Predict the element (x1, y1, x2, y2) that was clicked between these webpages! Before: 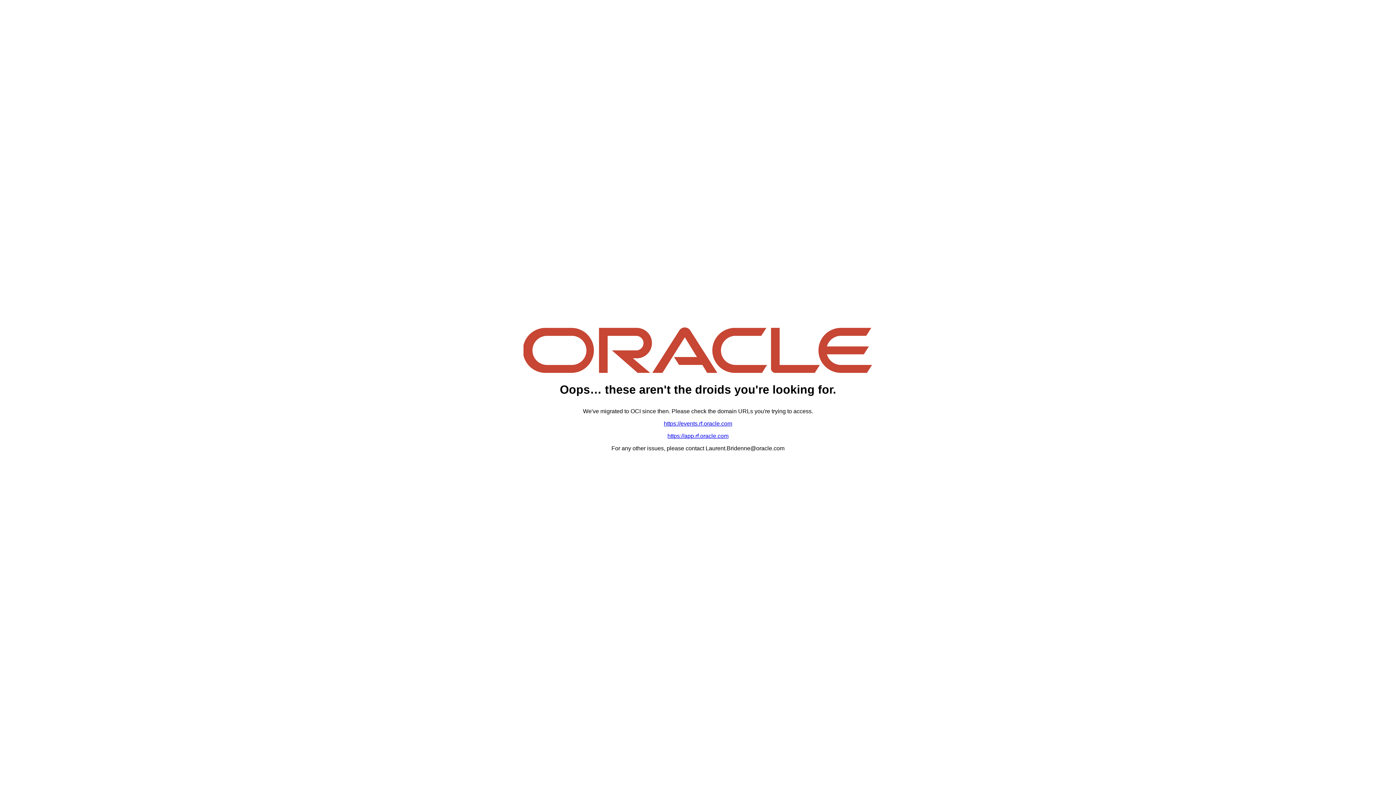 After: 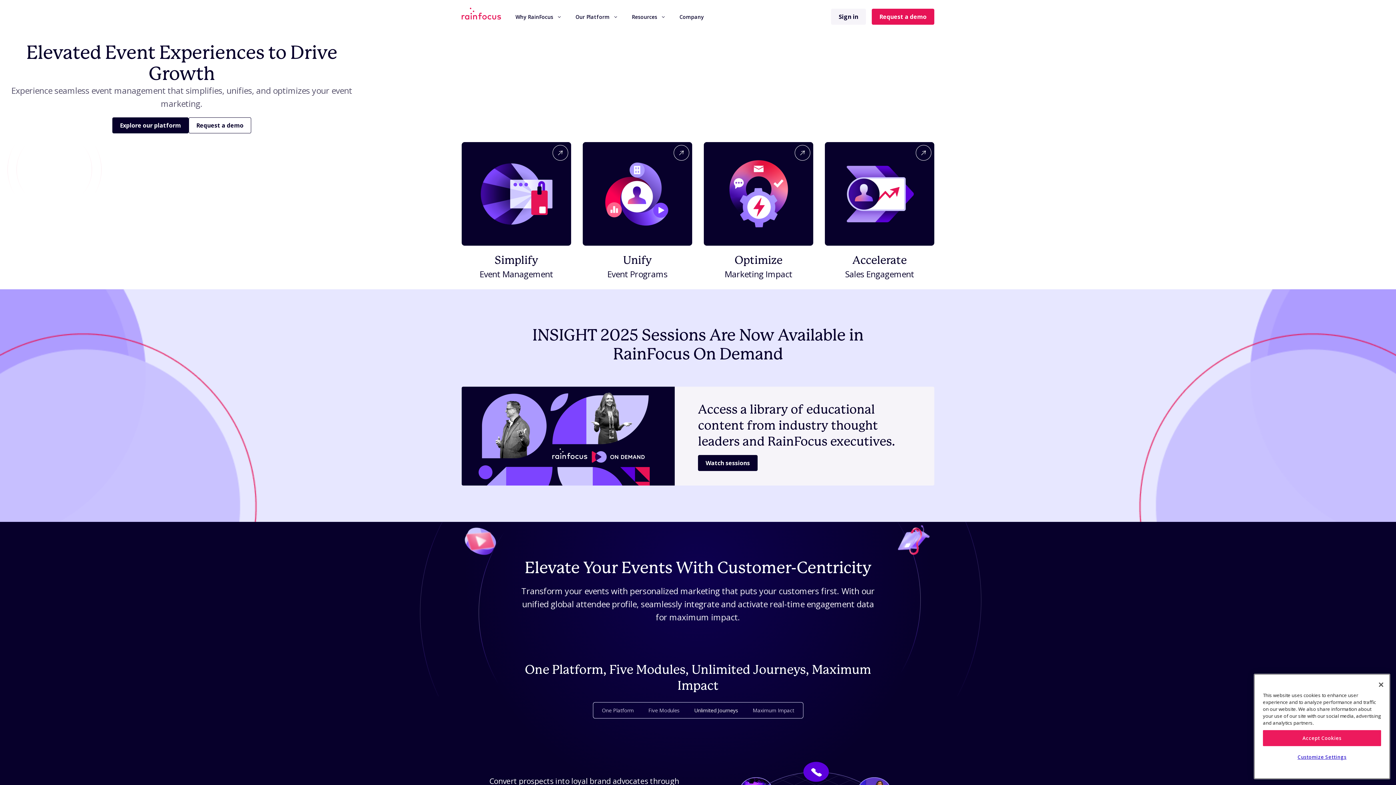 Action: label: https://events.rf.oracle.com bbox: (664, 420, 732, 426)